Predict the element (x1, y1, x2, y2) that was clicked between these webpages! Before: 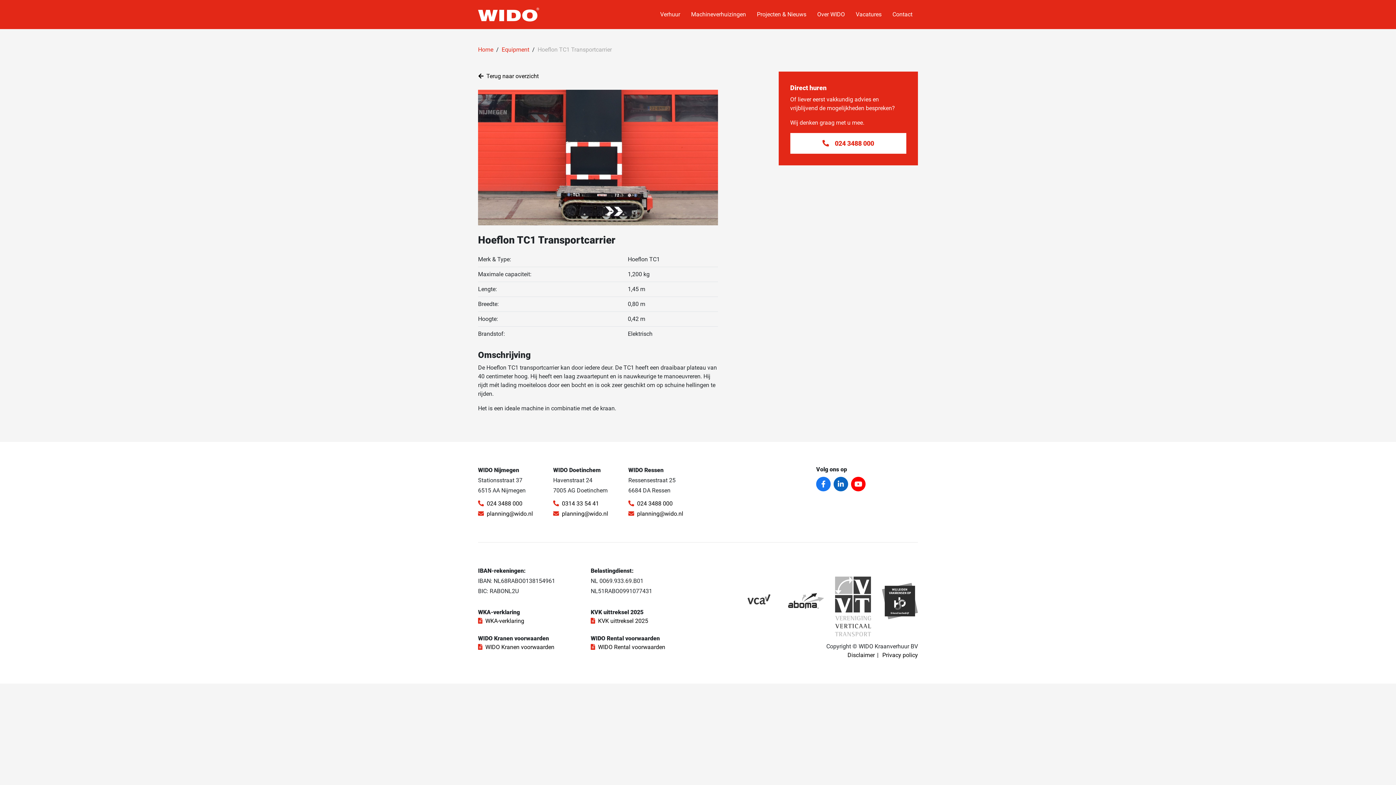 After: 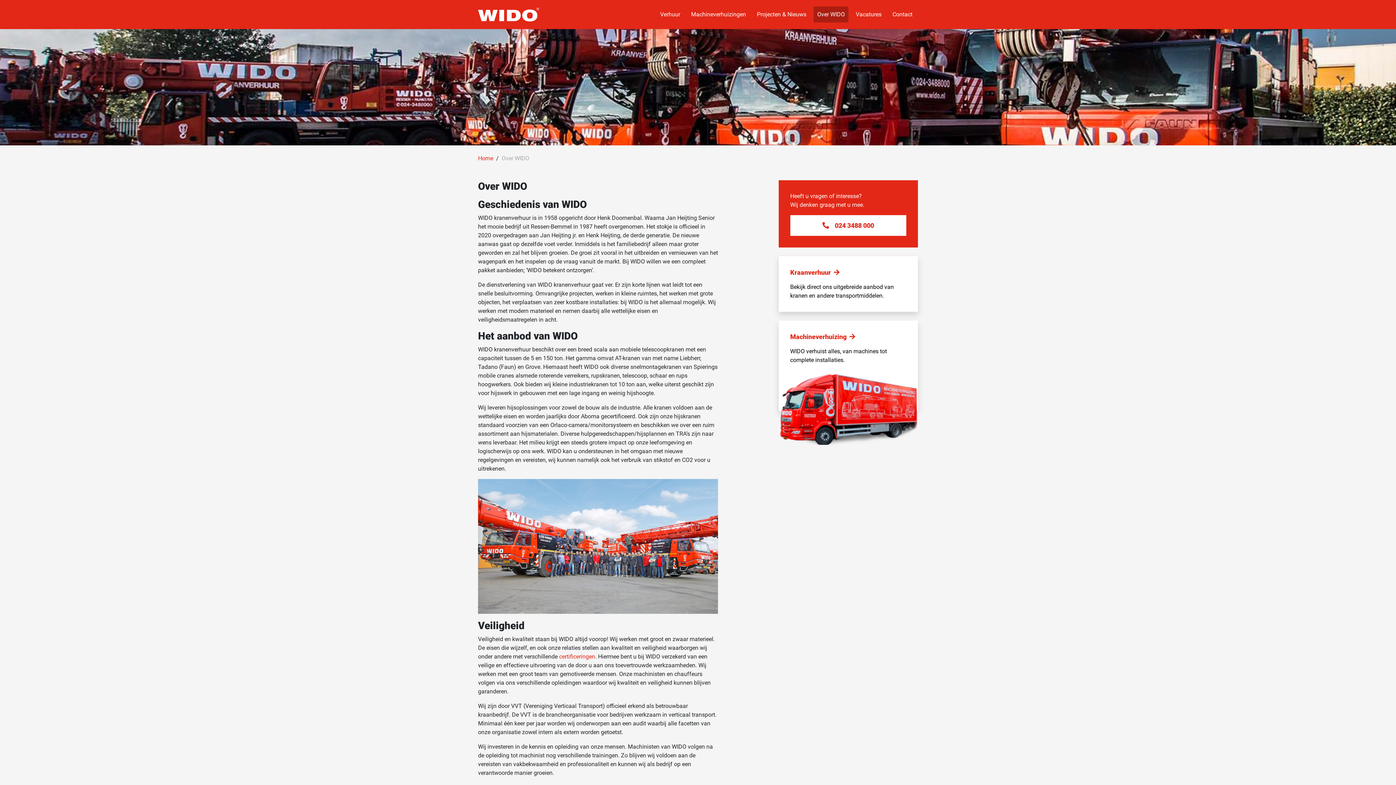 Action: bbox: (813, 6, 848, 22) label: Over WIDO